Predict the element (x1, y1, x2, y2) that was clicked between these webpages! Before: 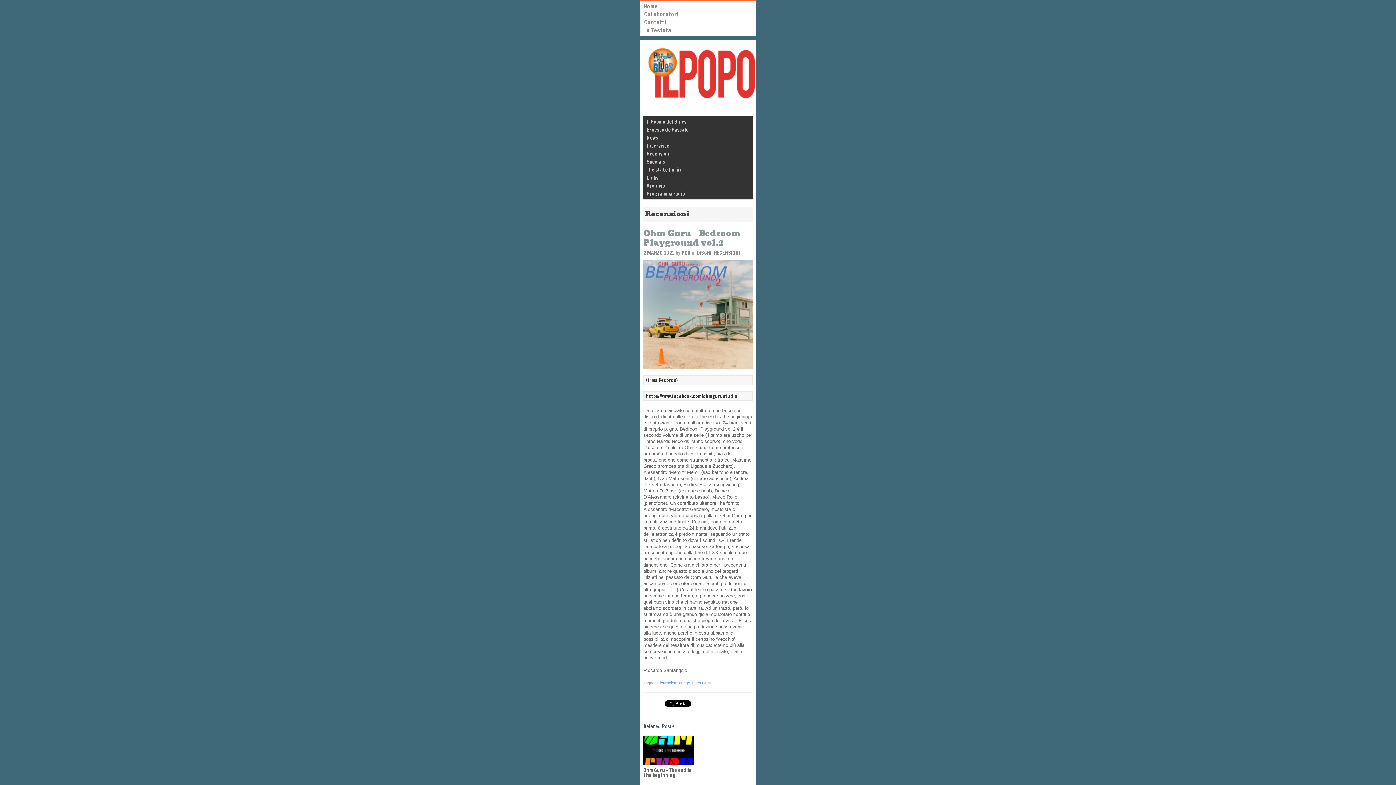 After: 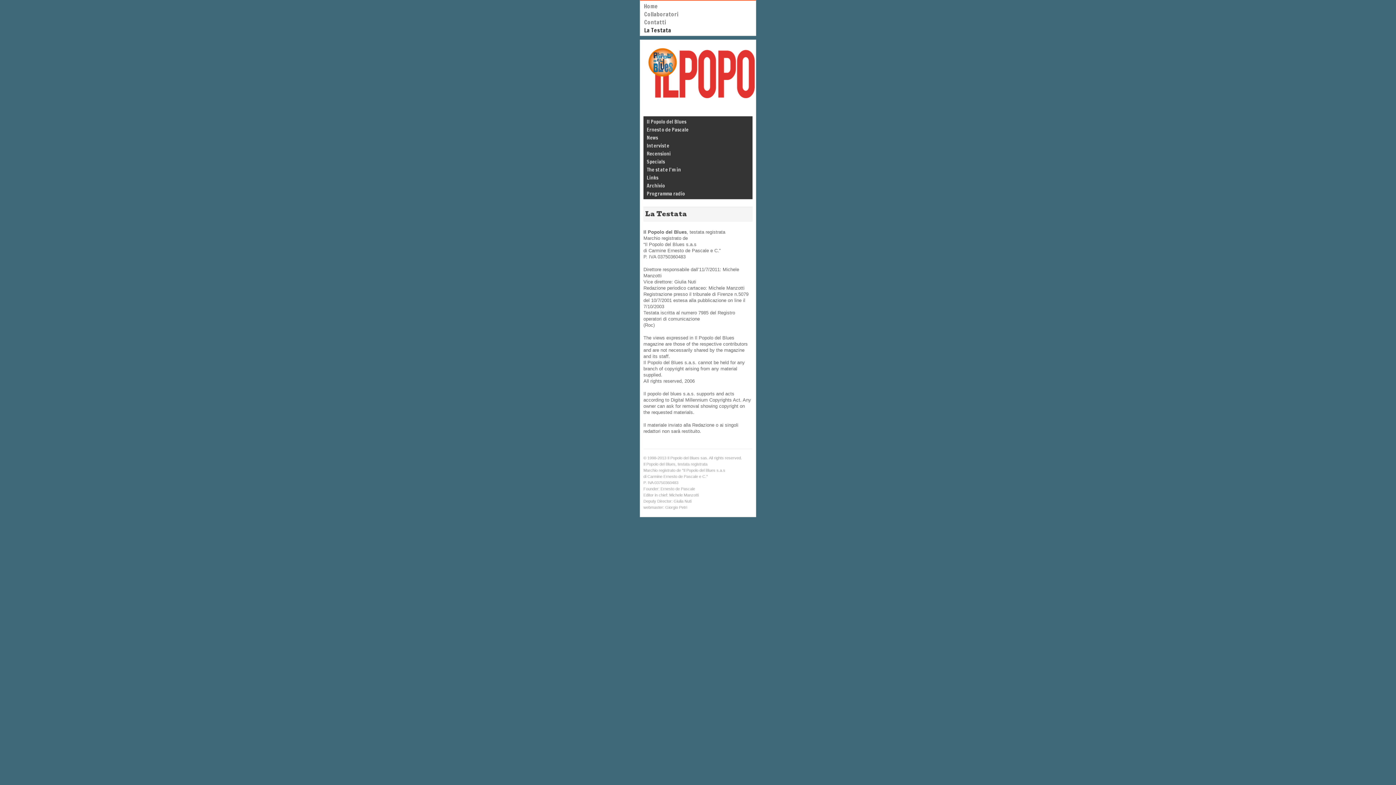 Action: bbox: (640, 26, 756, 34) label: La Testata